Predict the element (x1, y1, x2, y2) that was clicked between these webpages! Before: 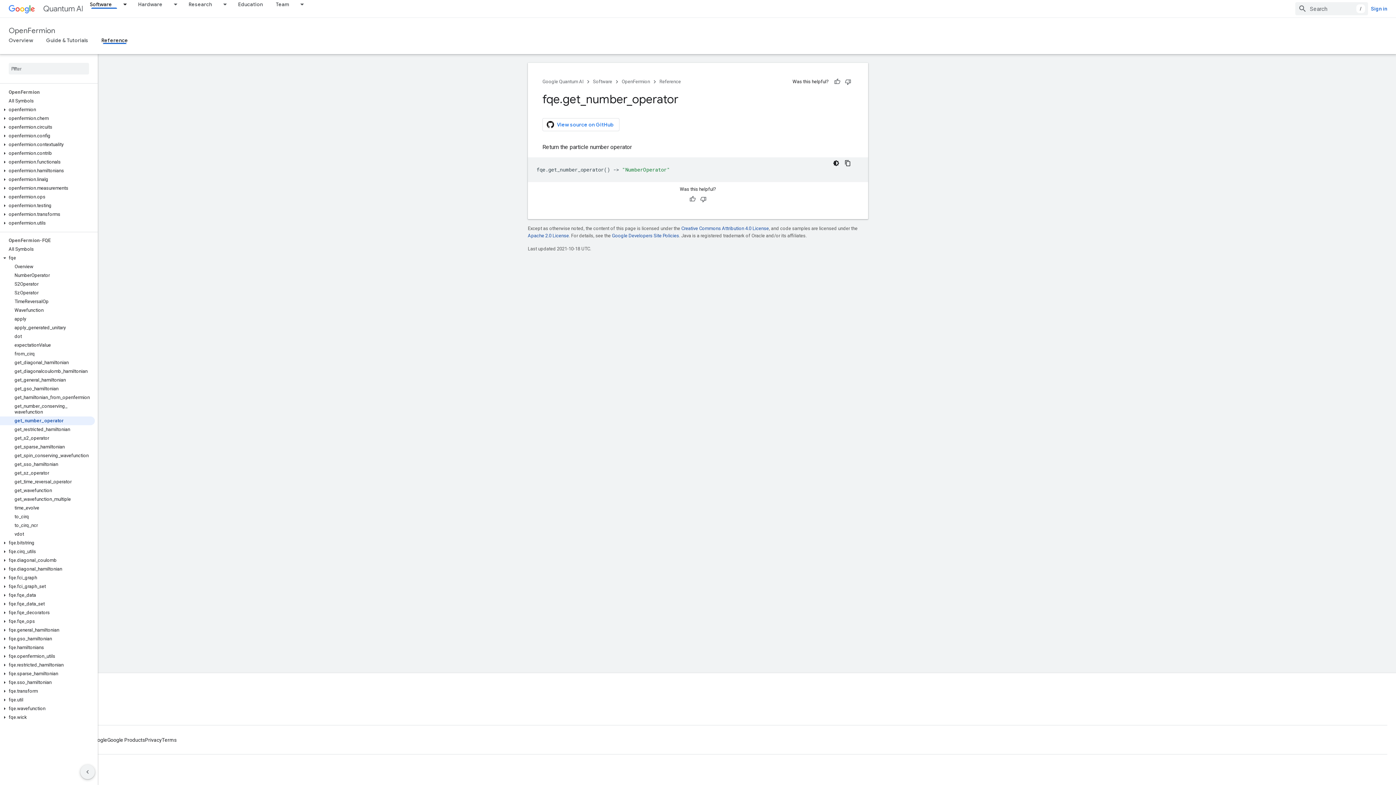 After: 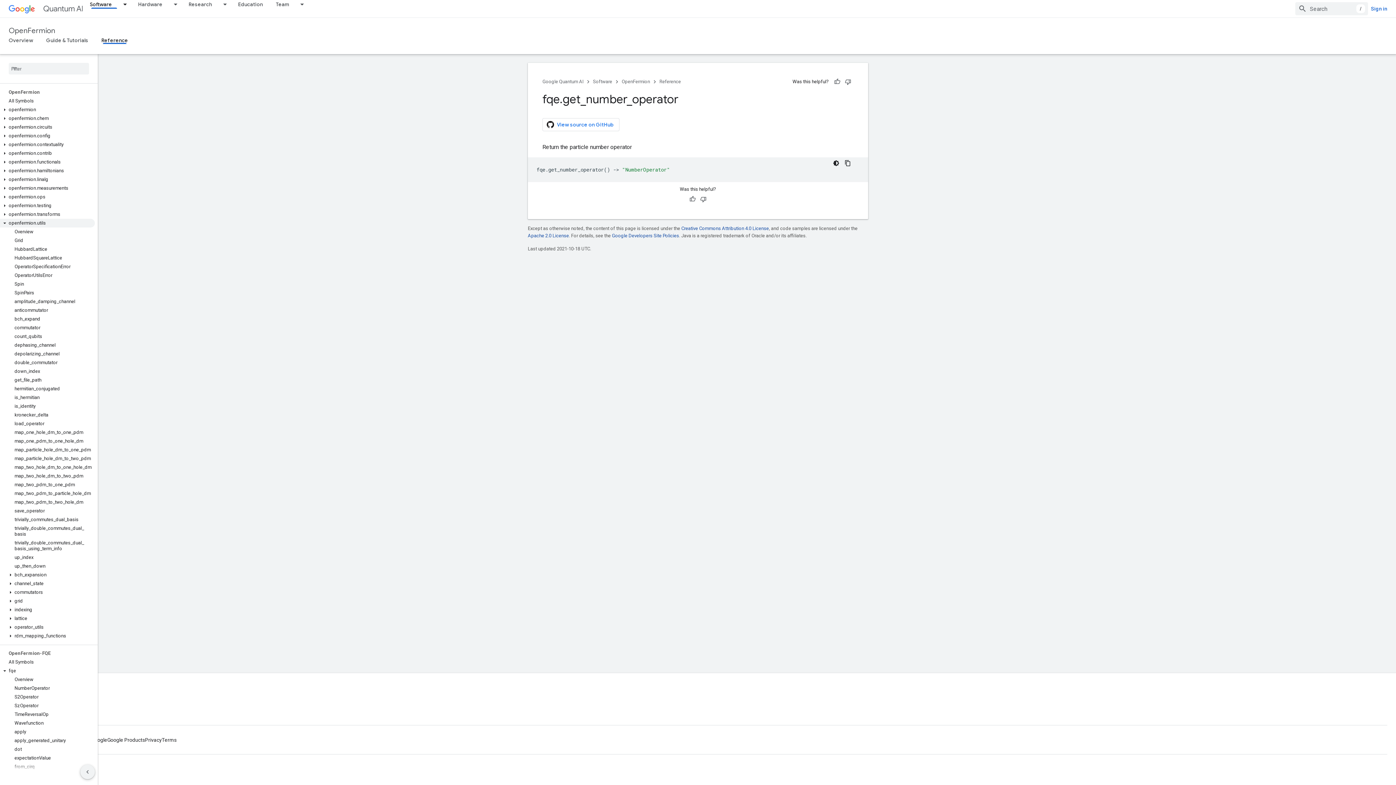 Action: label: openfermion.utils bbox: (0, 218, 94, 227)